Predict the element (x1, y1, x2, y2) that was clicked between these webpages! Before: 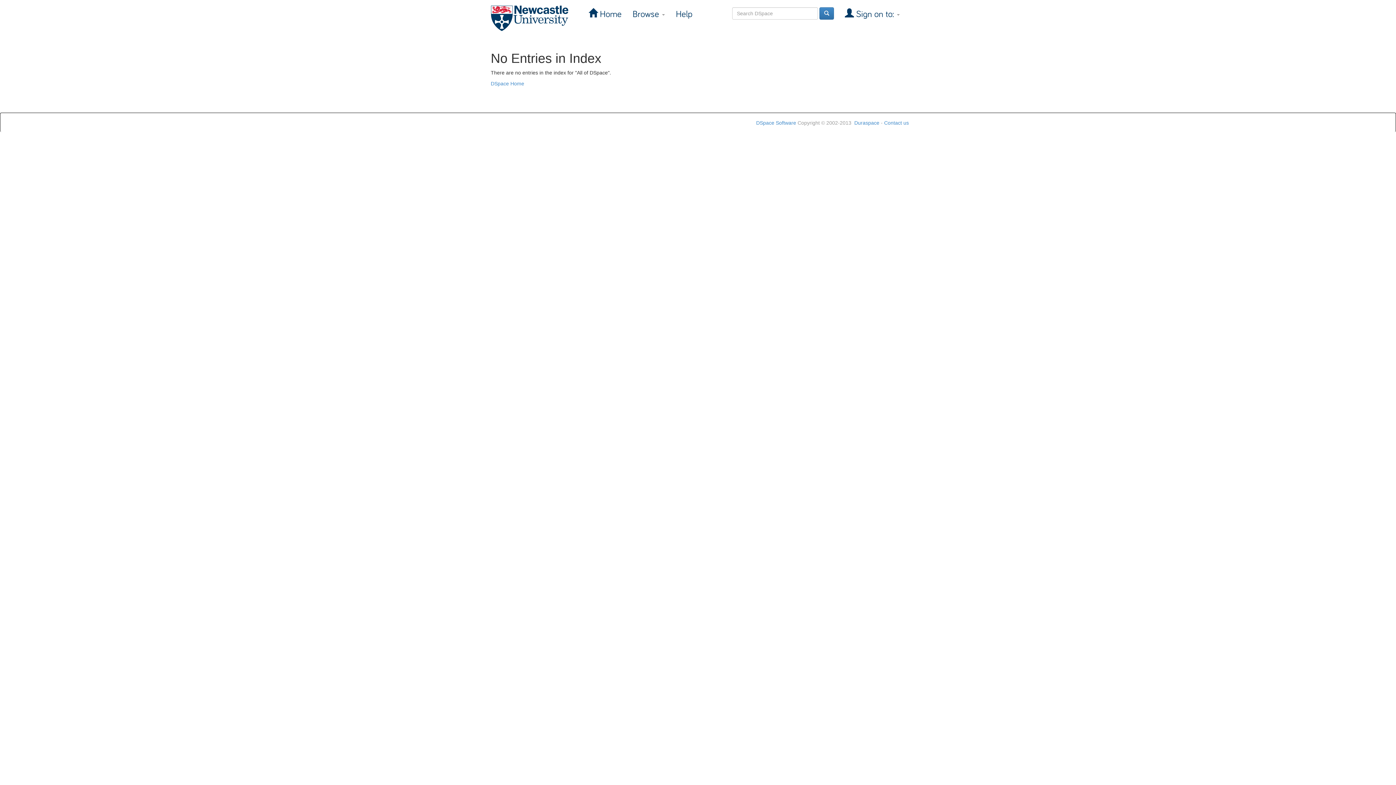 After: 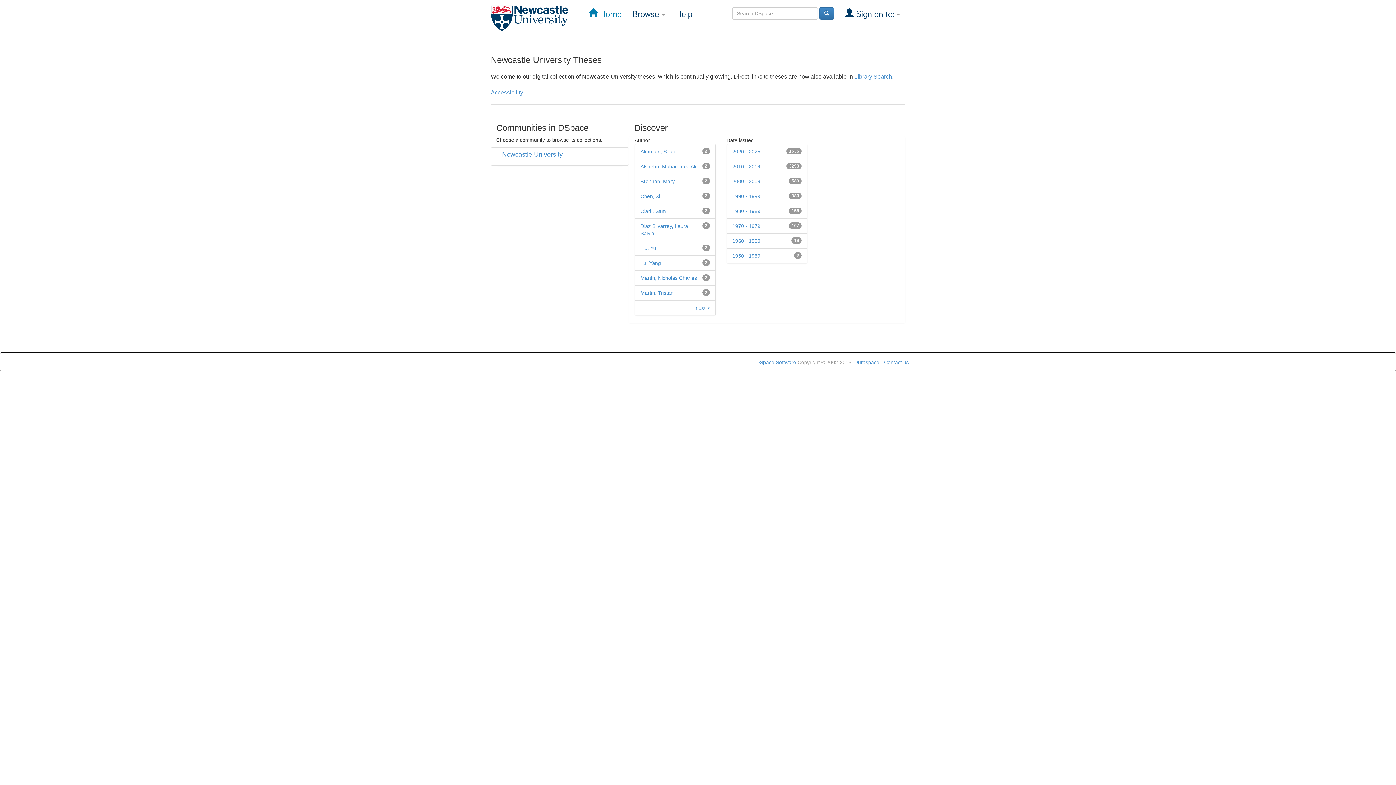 Action: bbox: (485, 0, 574, 36)